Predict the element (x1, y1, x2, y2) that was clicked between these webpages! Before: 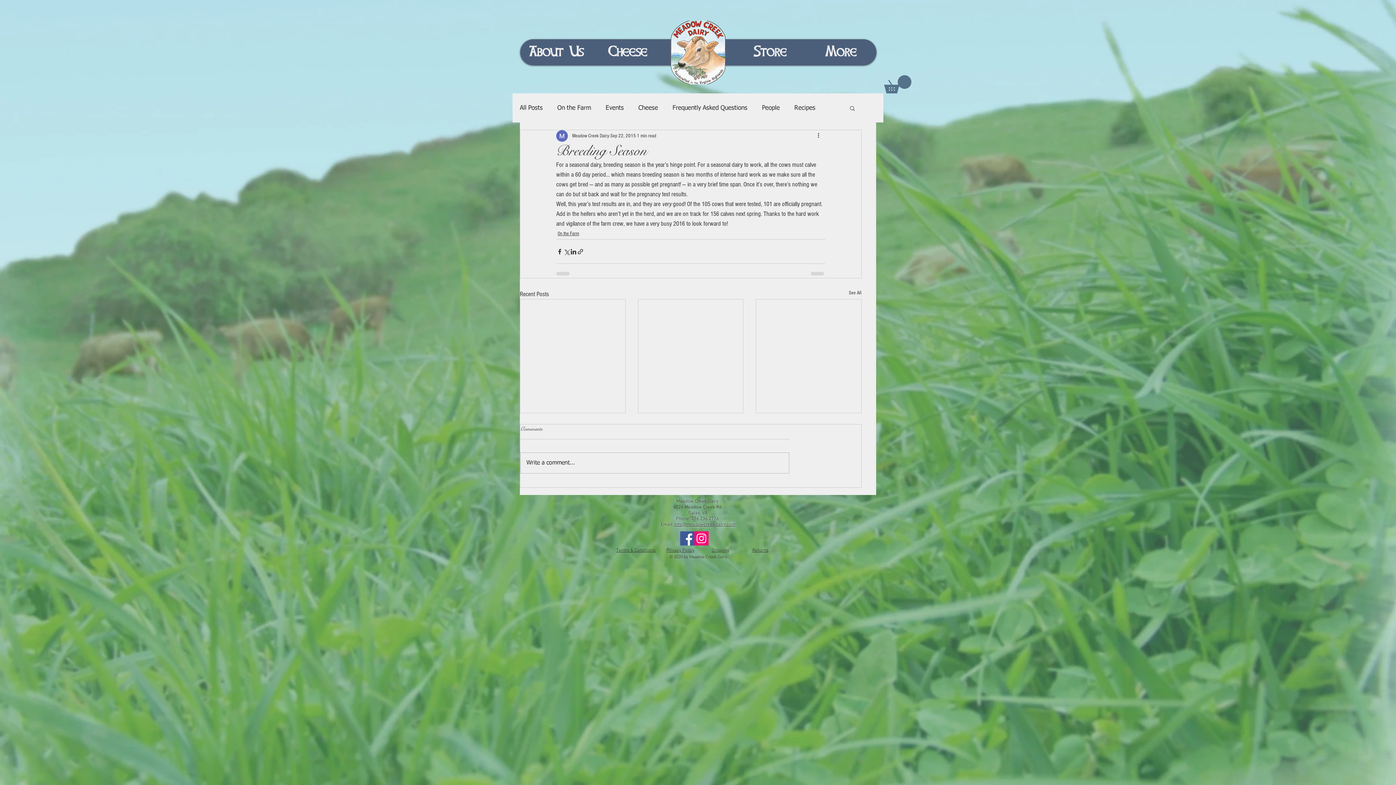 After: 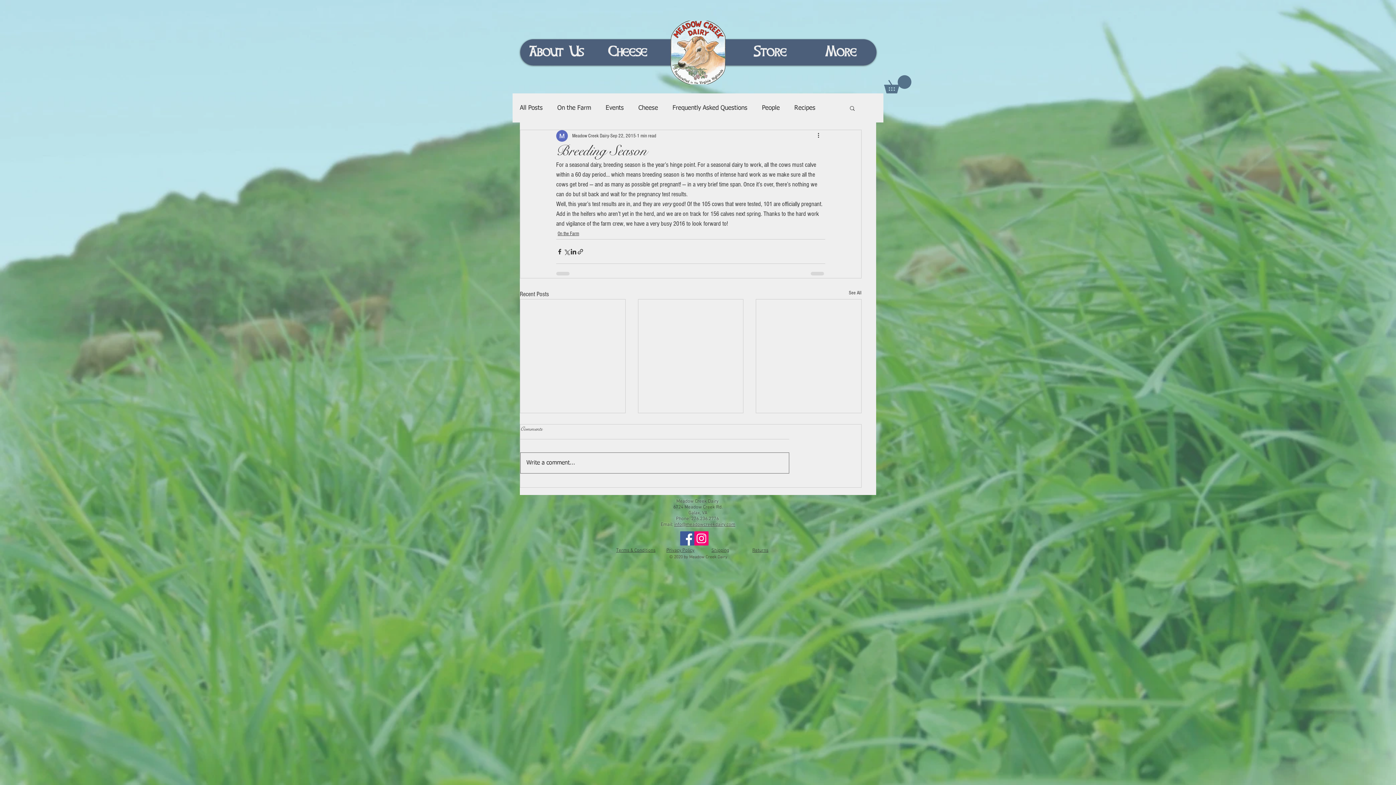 Action: label: Write a comment... bbox: (520, 452, 789, 473)